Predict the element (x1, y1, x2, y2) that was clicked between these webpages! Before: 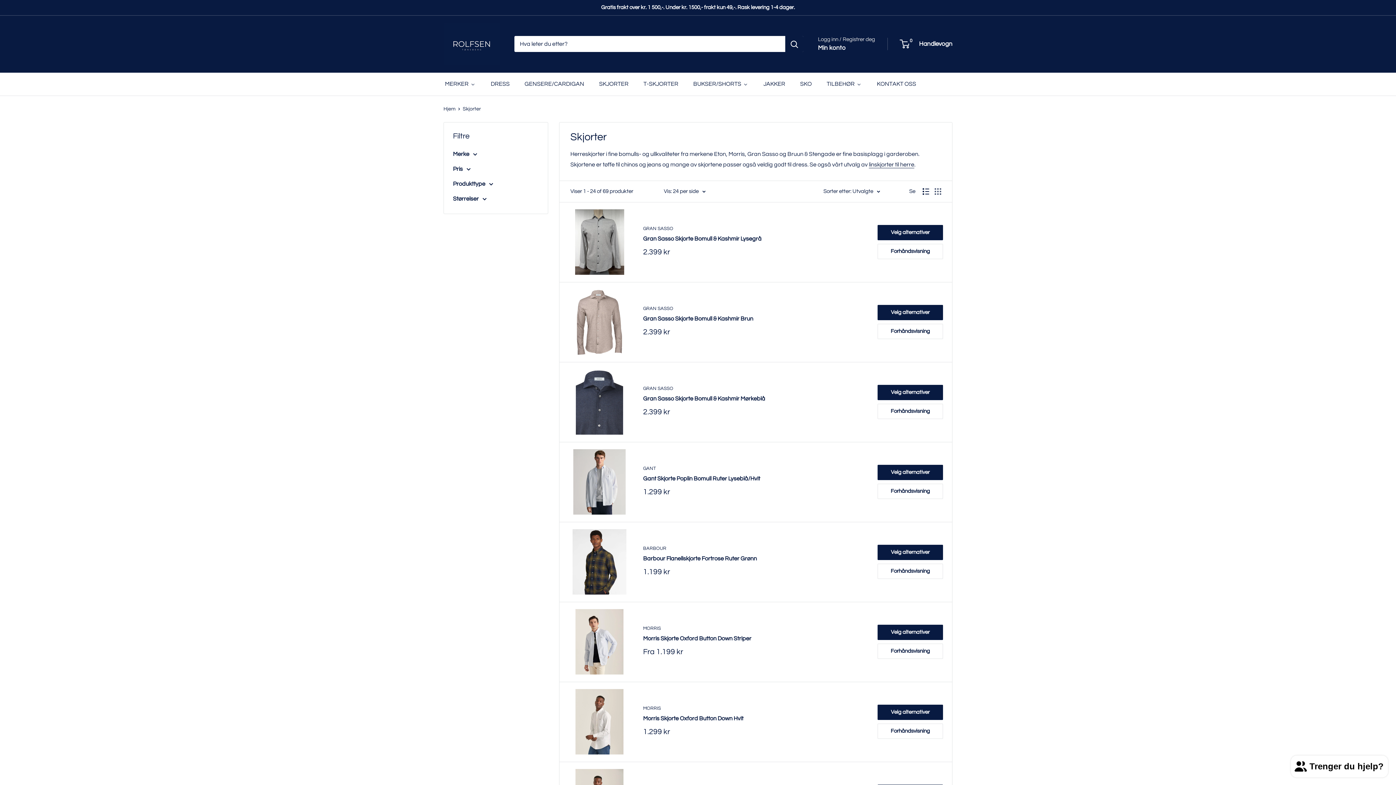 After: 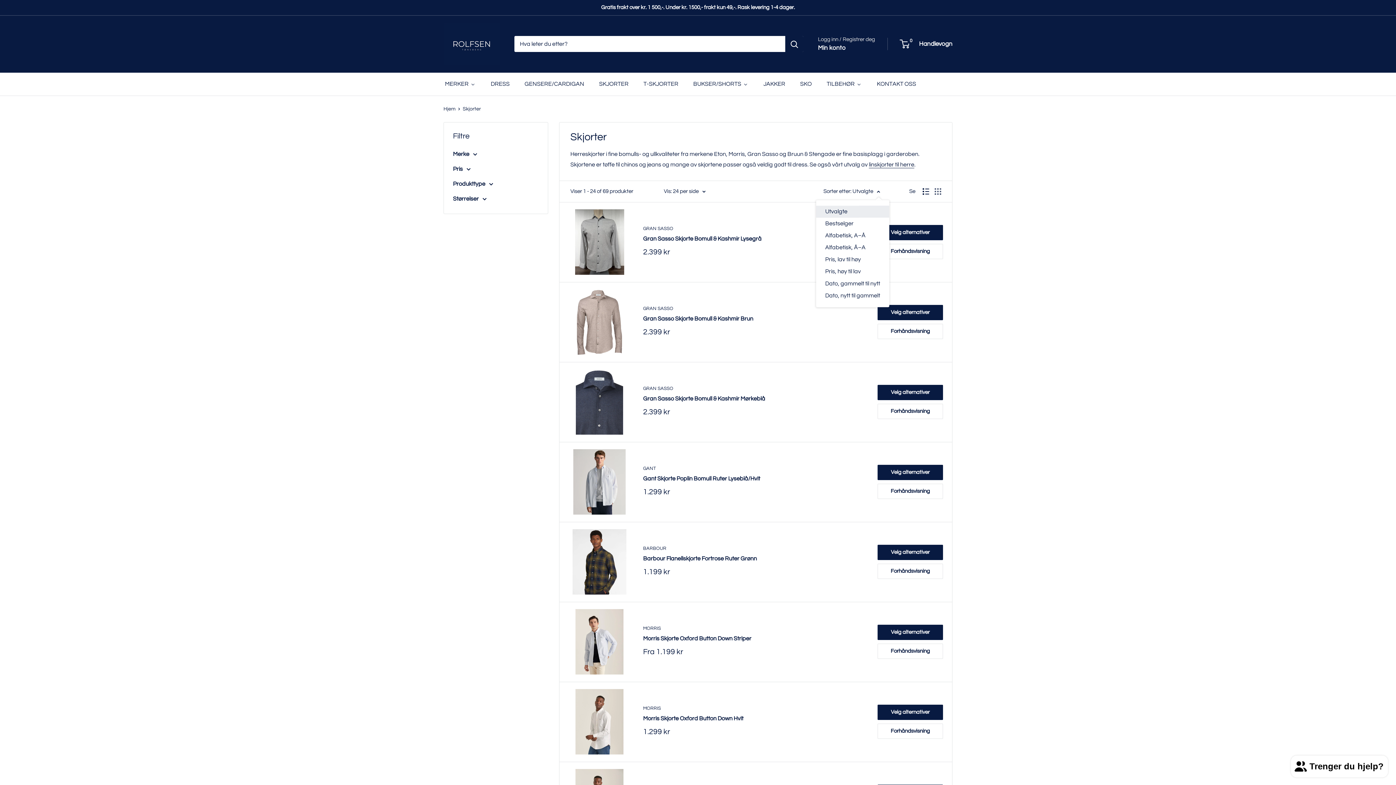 Action: bbox: (823, 186, 880, 196) label: Sorter etter: Utvalgte